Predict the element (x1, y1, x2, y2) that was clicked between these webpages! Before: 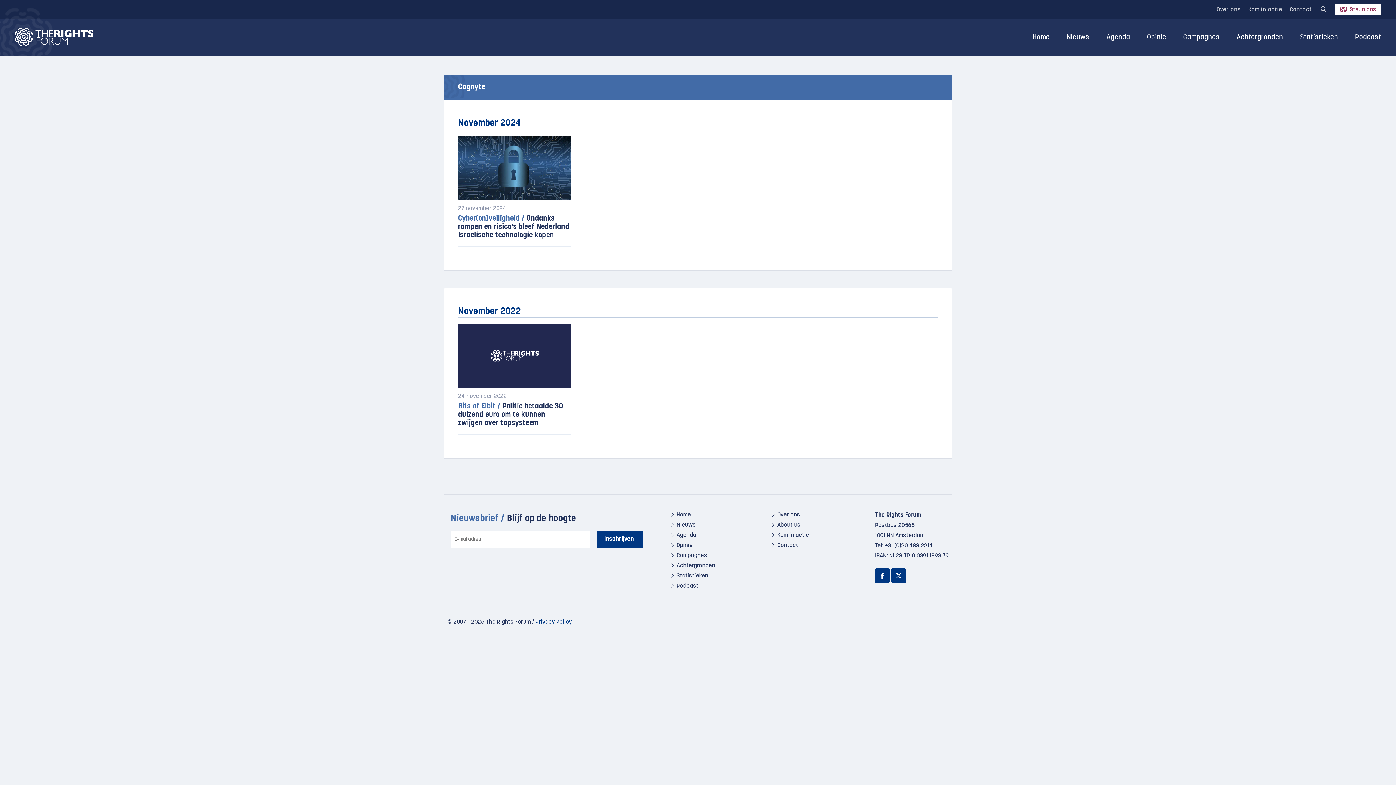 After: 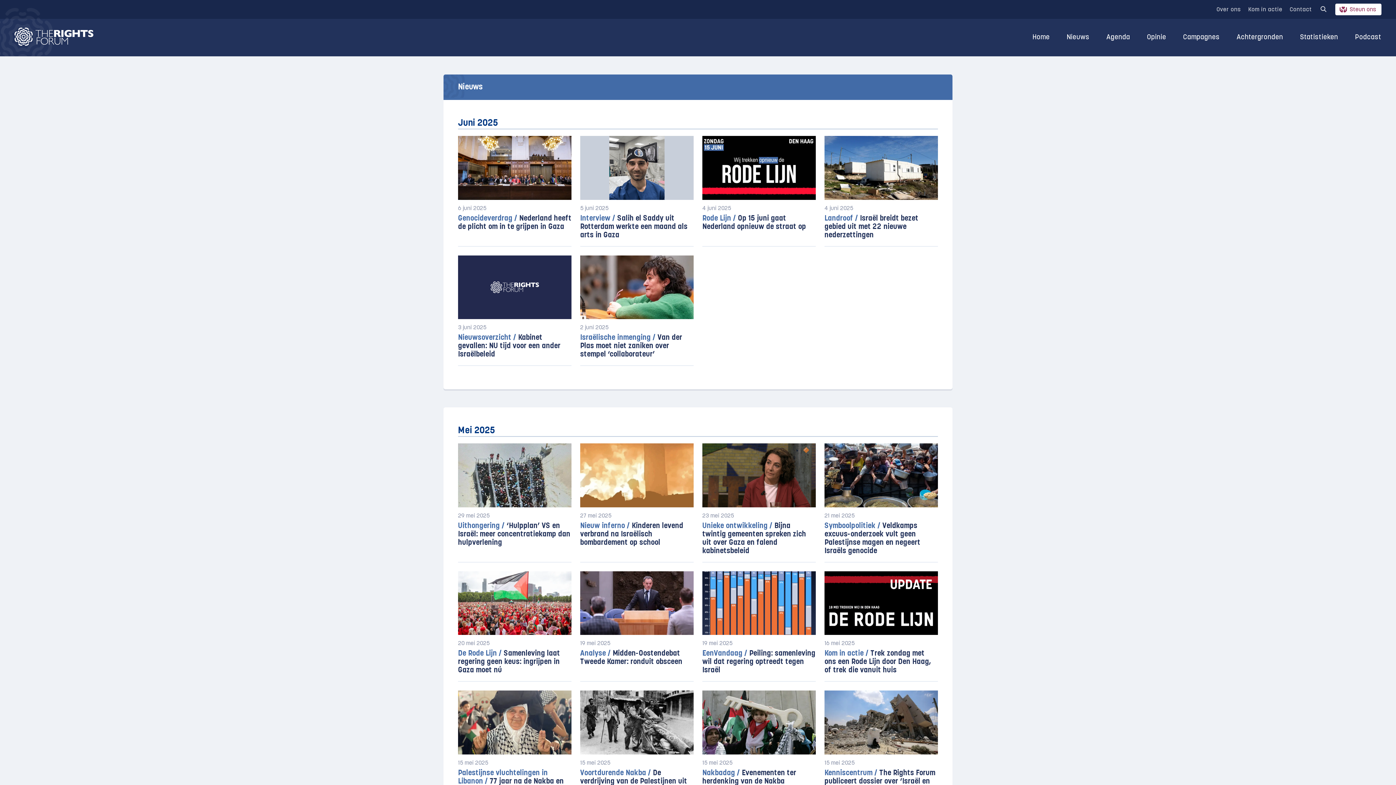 Action: bbox: (1059, 26, 1097, 48) label: Nieuws